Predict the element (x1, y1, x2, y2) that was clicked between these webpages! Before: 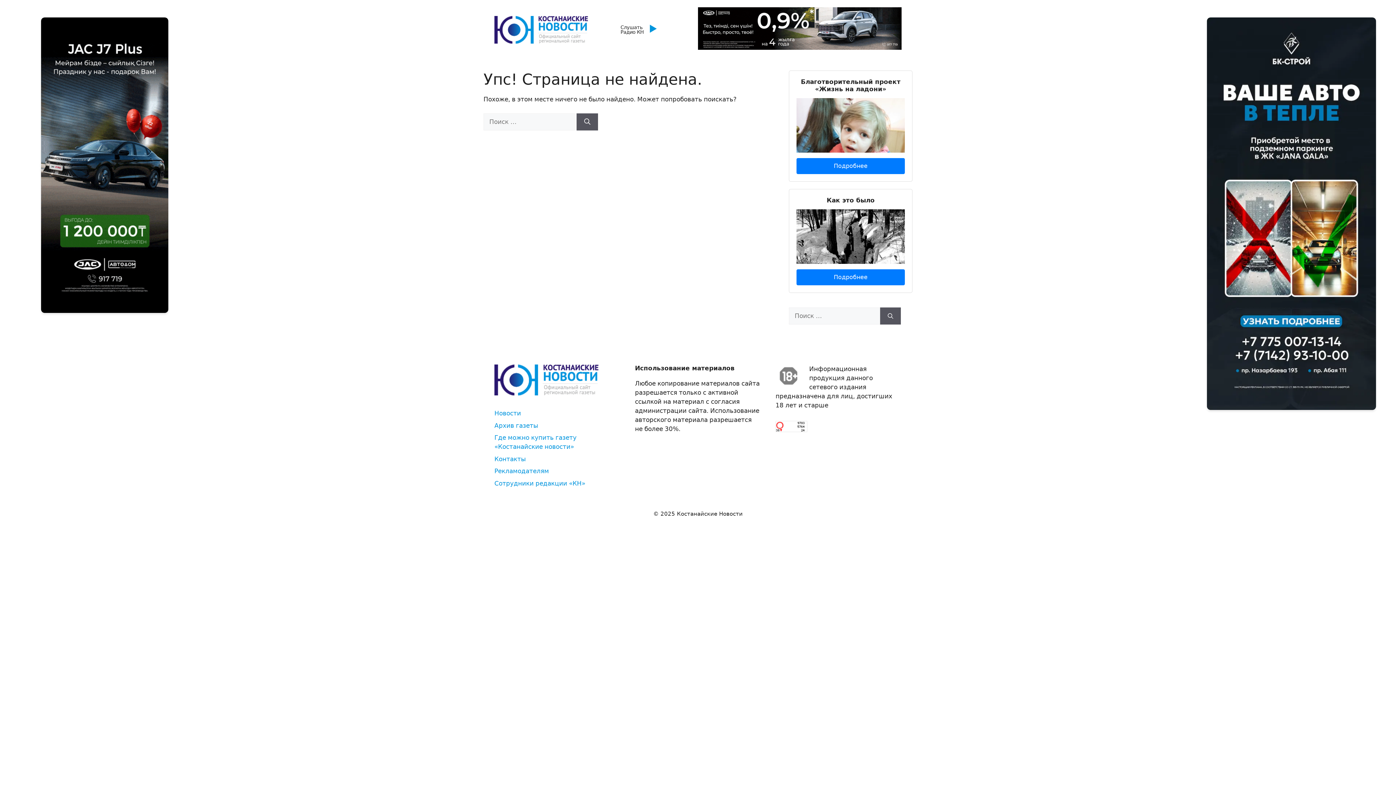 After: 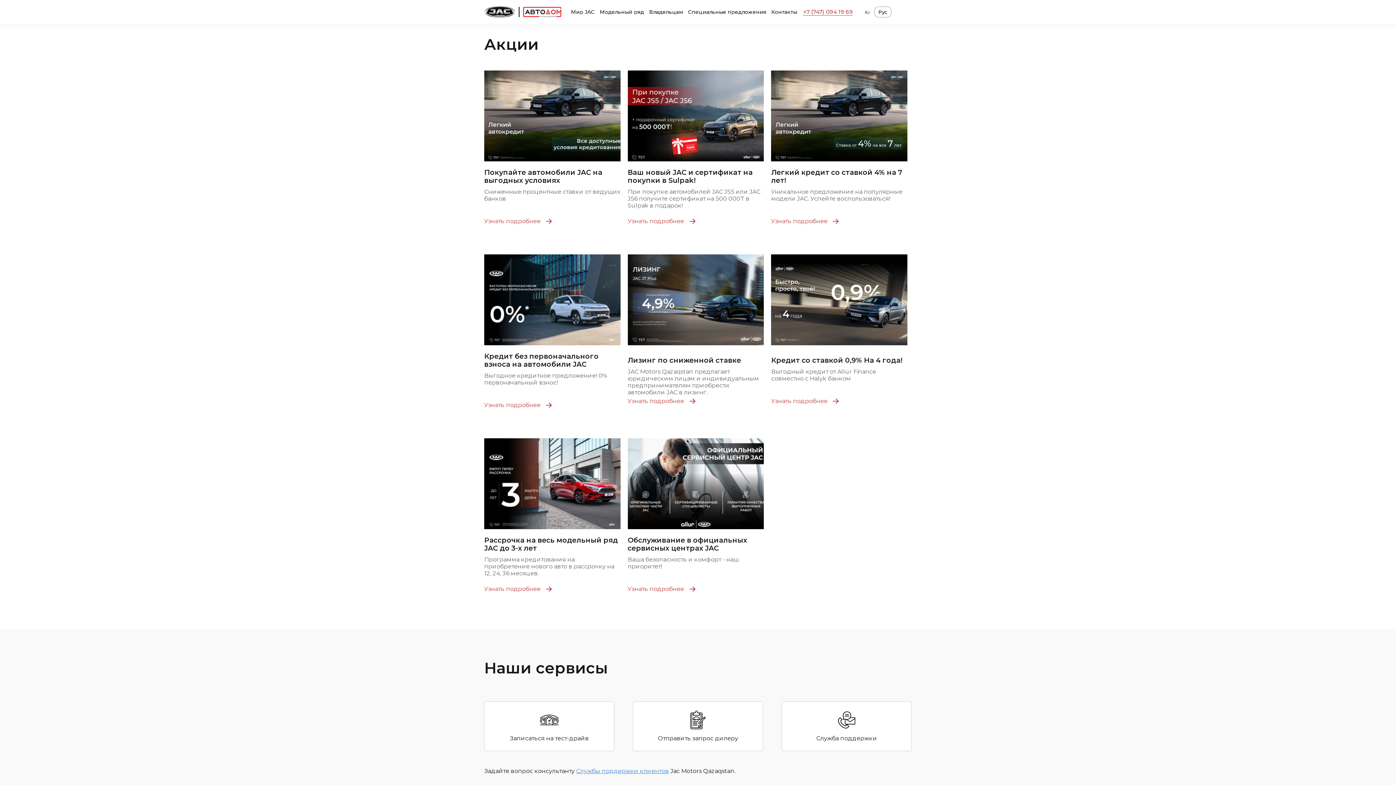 Action: bbox: (698, 44, 901, 51)